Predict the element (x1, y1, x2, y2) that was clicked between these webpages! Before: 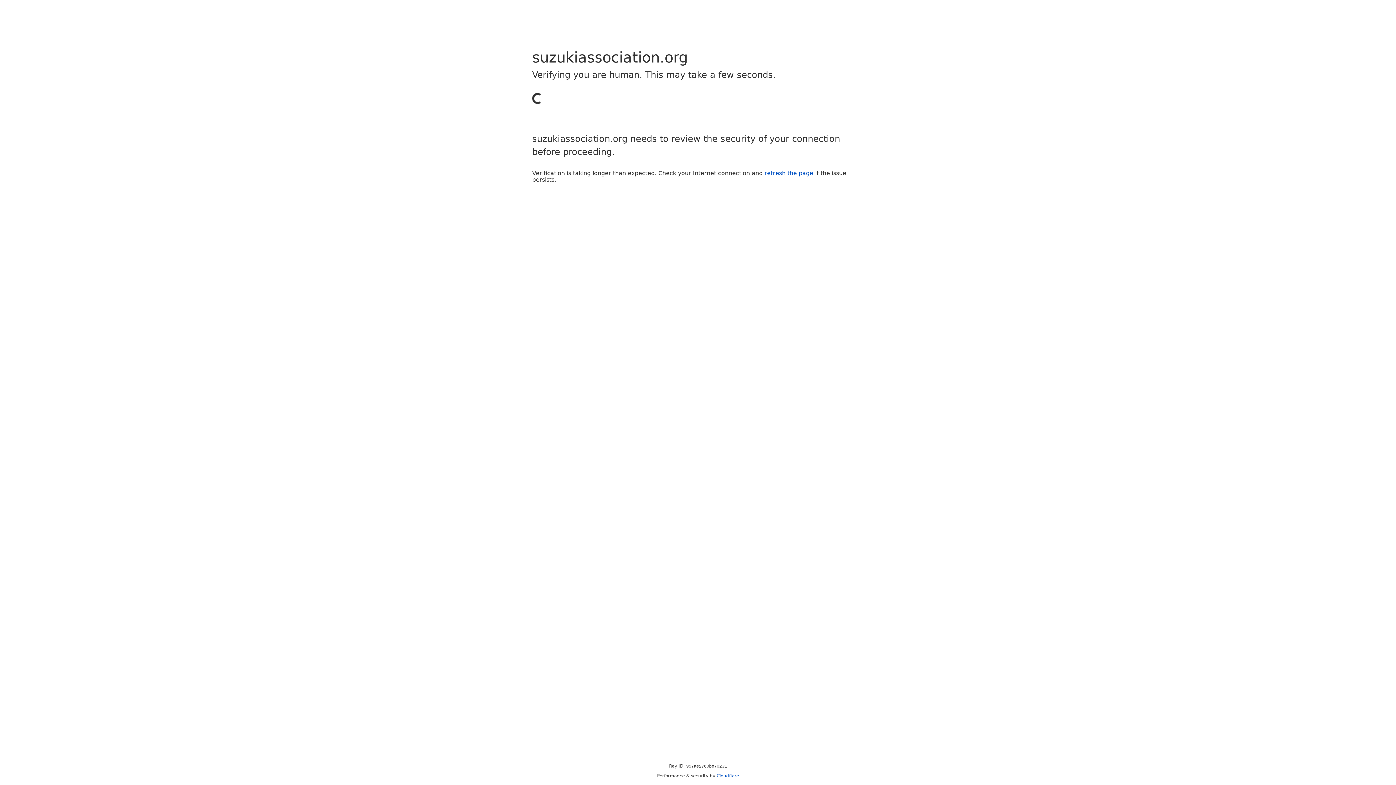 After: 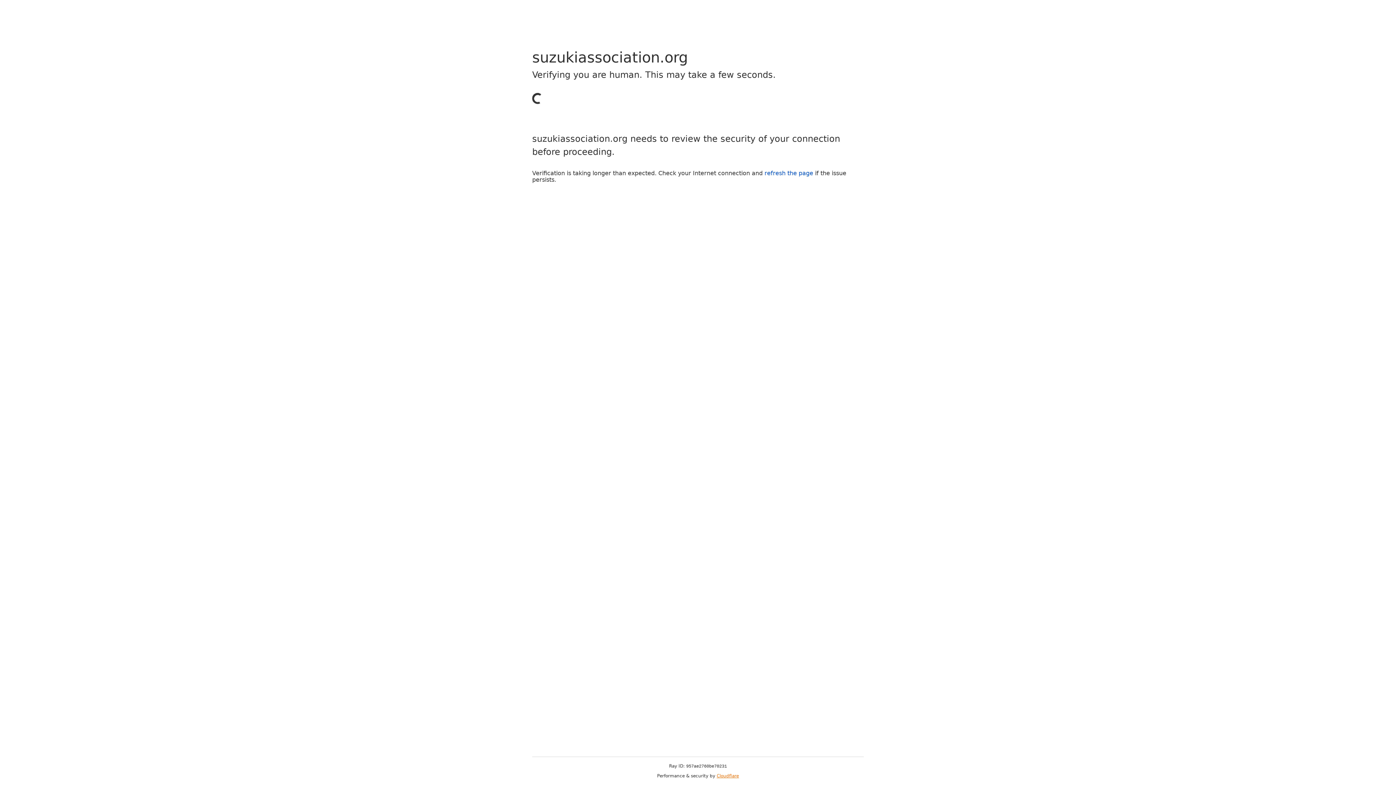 Action: label: Cloudflare bbox: (716, 773, 739, 778)